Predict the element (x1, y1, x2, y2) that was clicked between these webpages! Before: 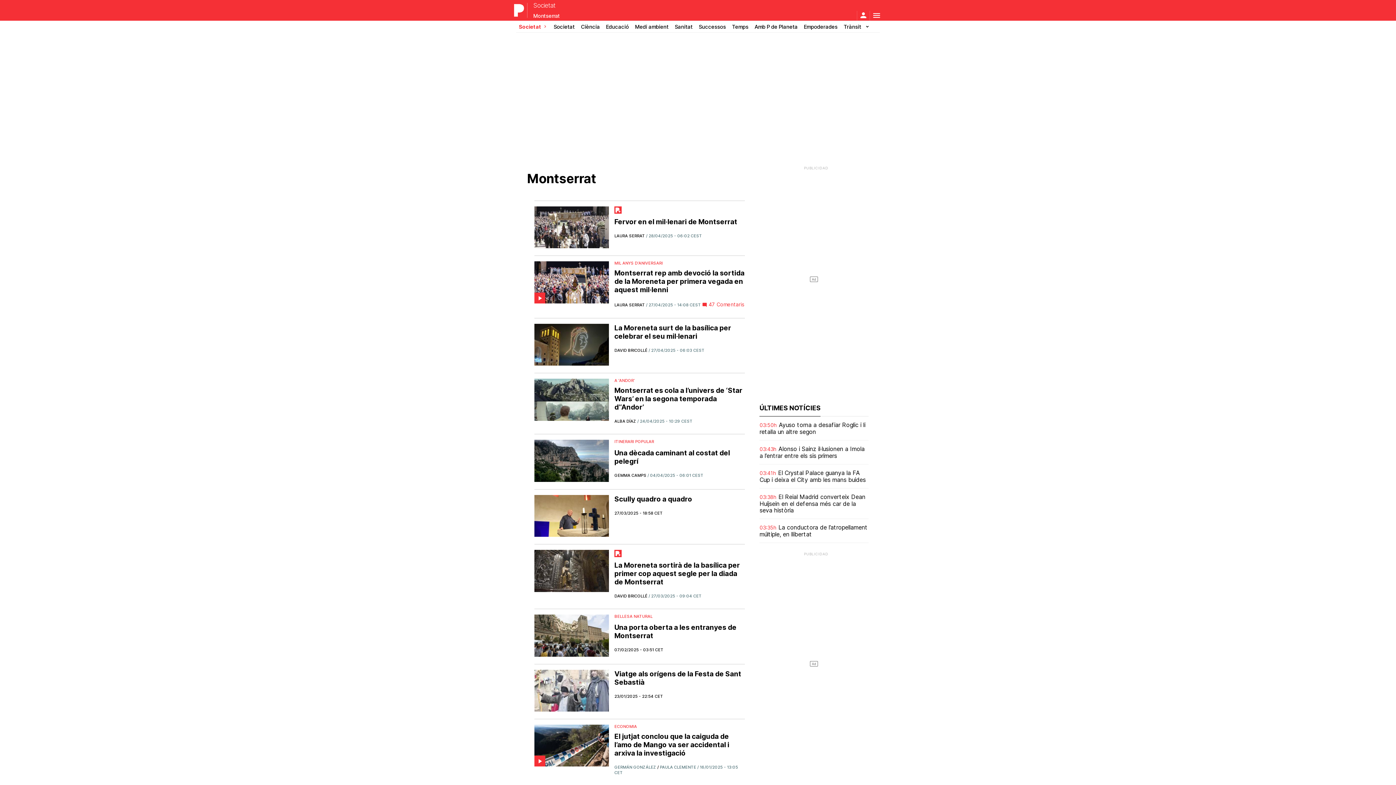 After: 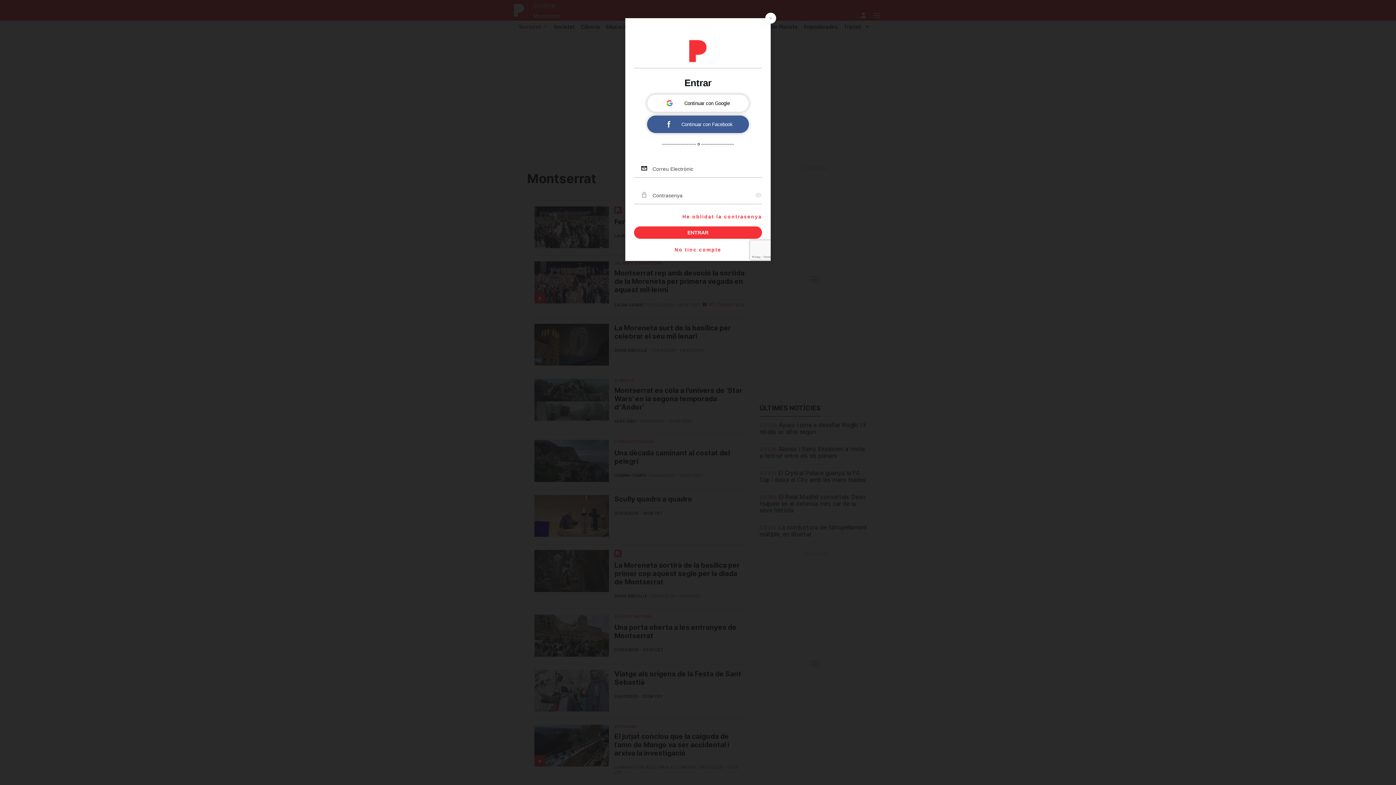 Action: bbox: (859, 10, 868, 20)